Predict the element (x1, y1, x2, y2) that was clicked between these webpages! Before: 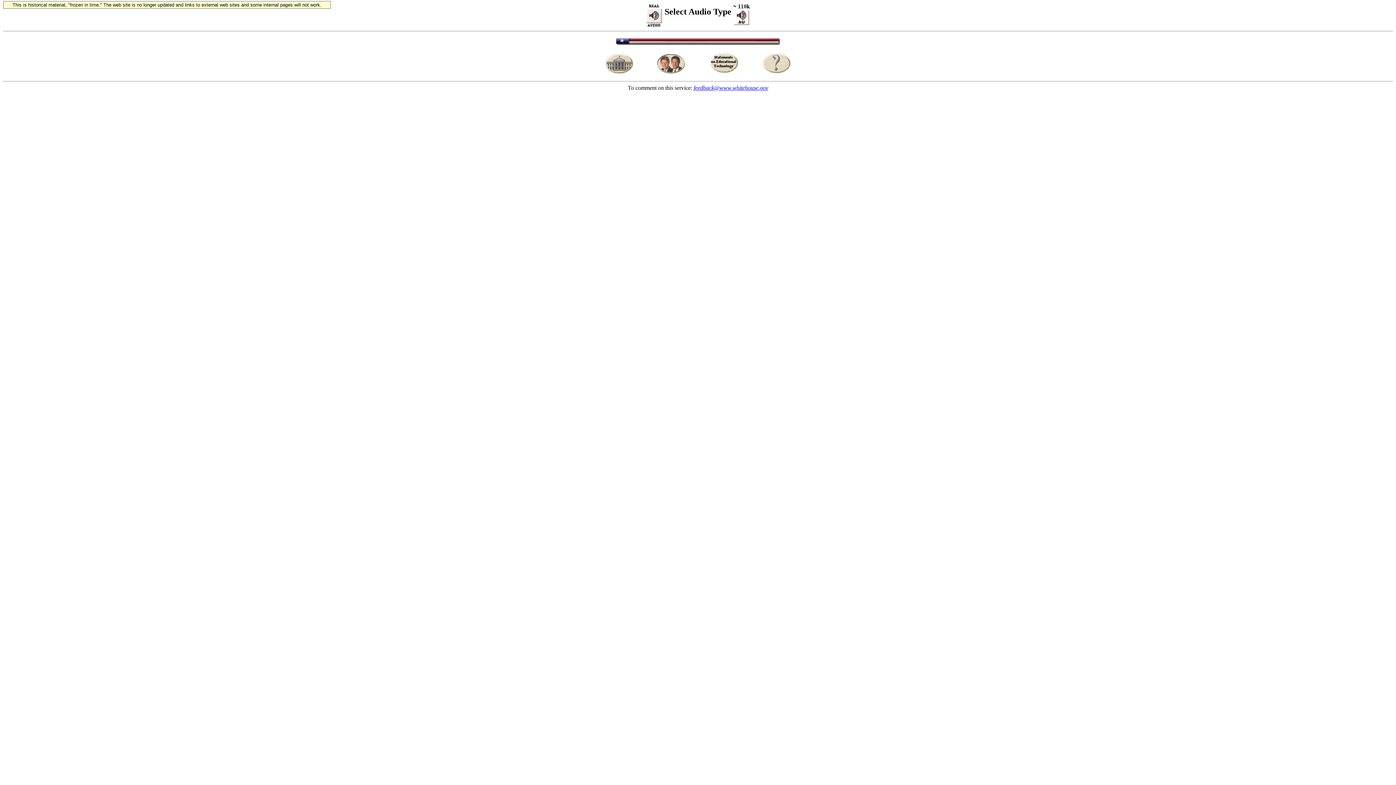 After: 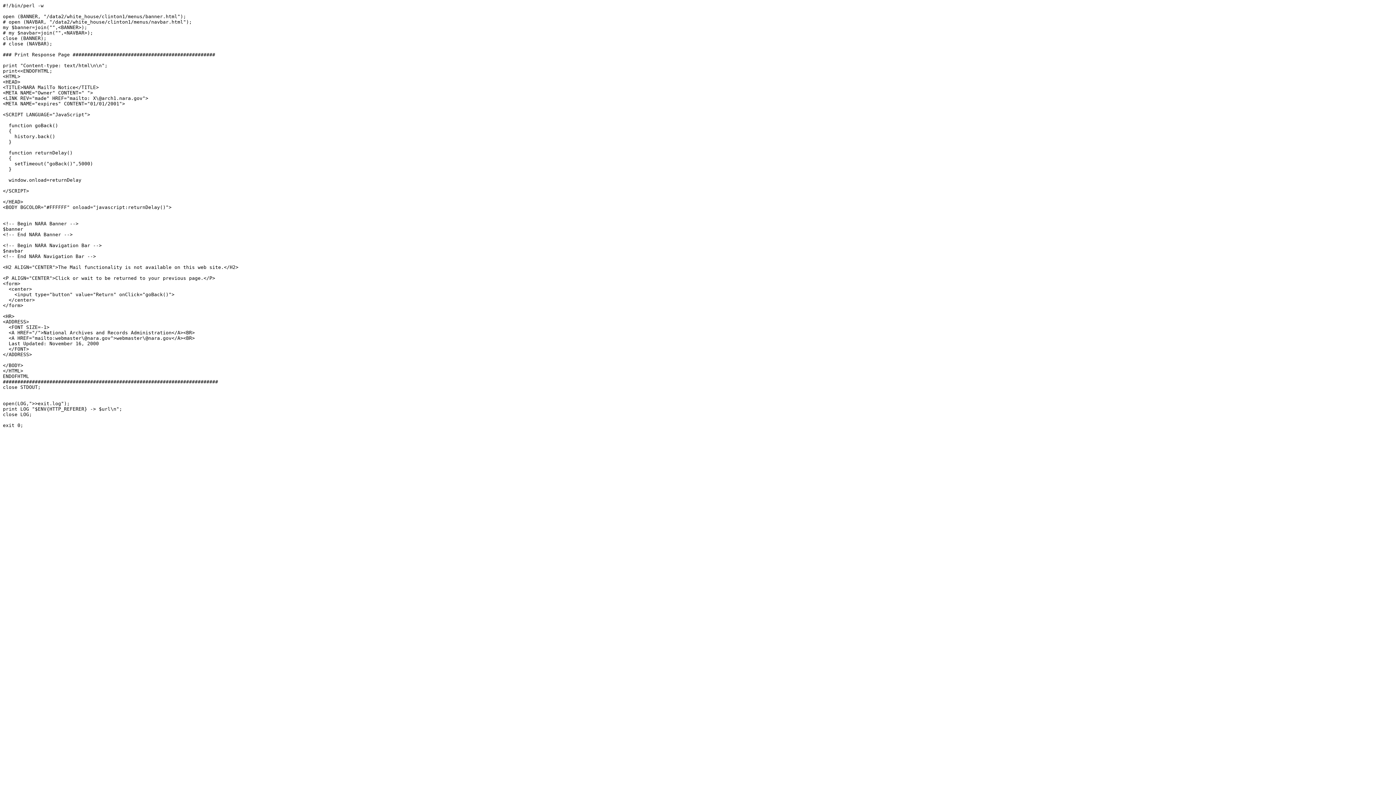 Action: label: feedback@www.whitehouse.gov bbox: (693, 84, 768, 90)